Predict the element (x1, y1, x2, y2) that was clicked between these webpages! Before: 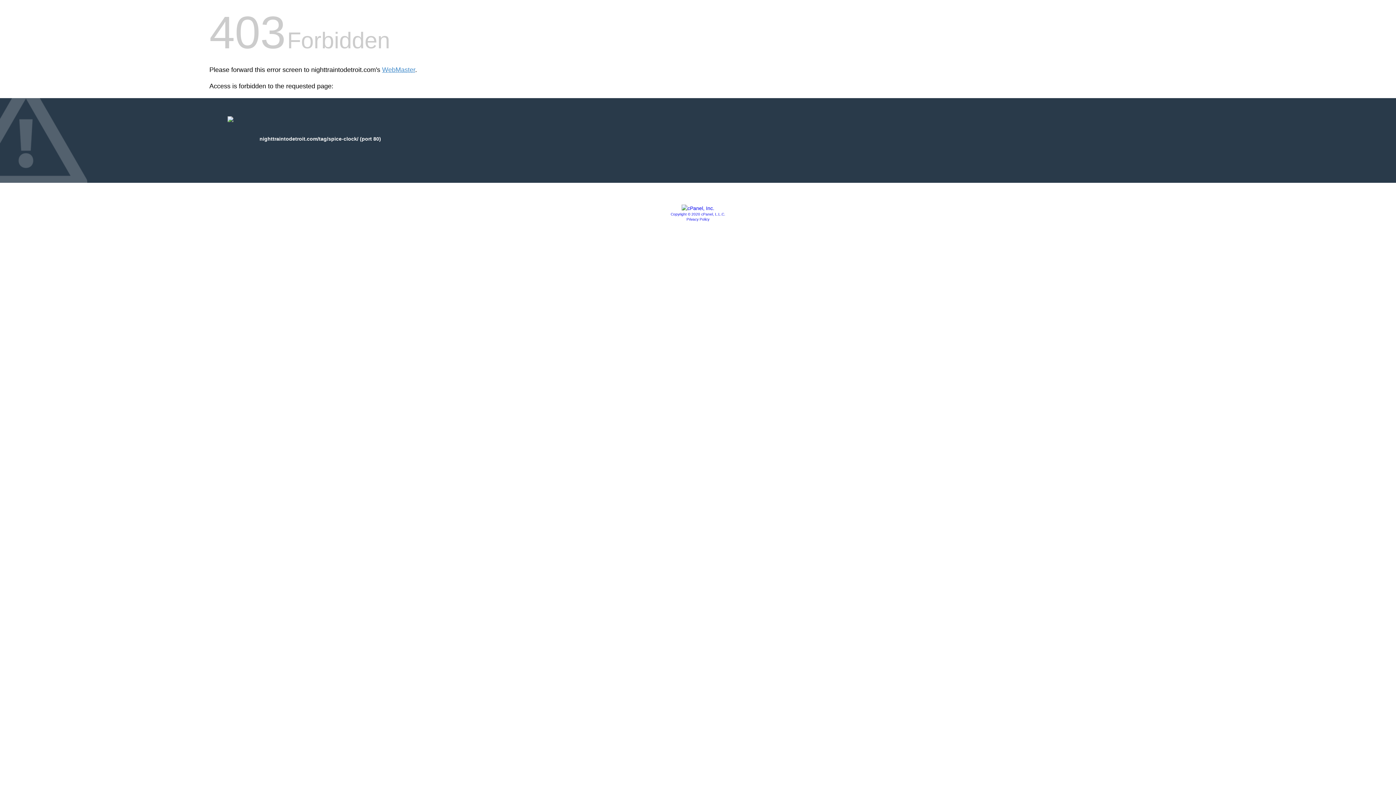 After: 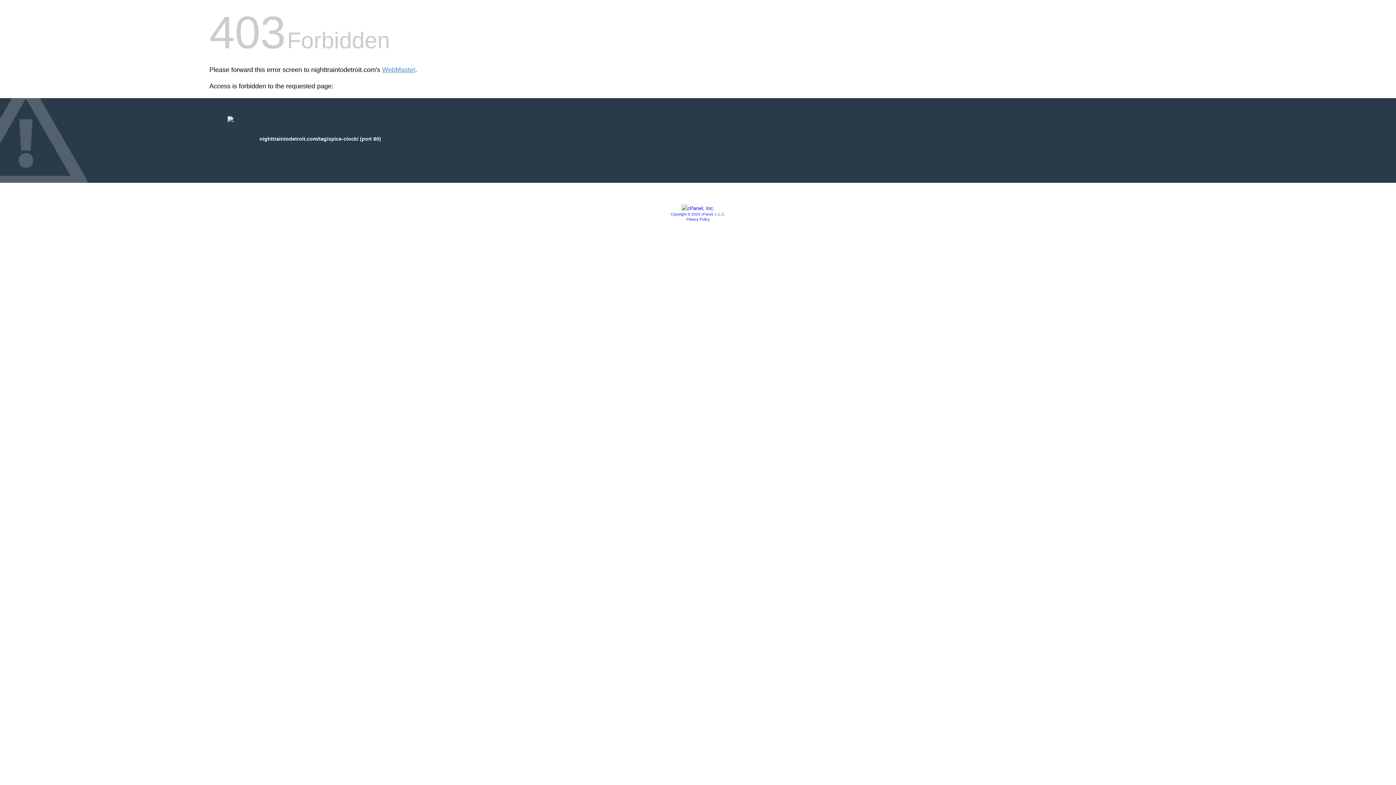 Action: bbox: (681, 205, 714, 211)